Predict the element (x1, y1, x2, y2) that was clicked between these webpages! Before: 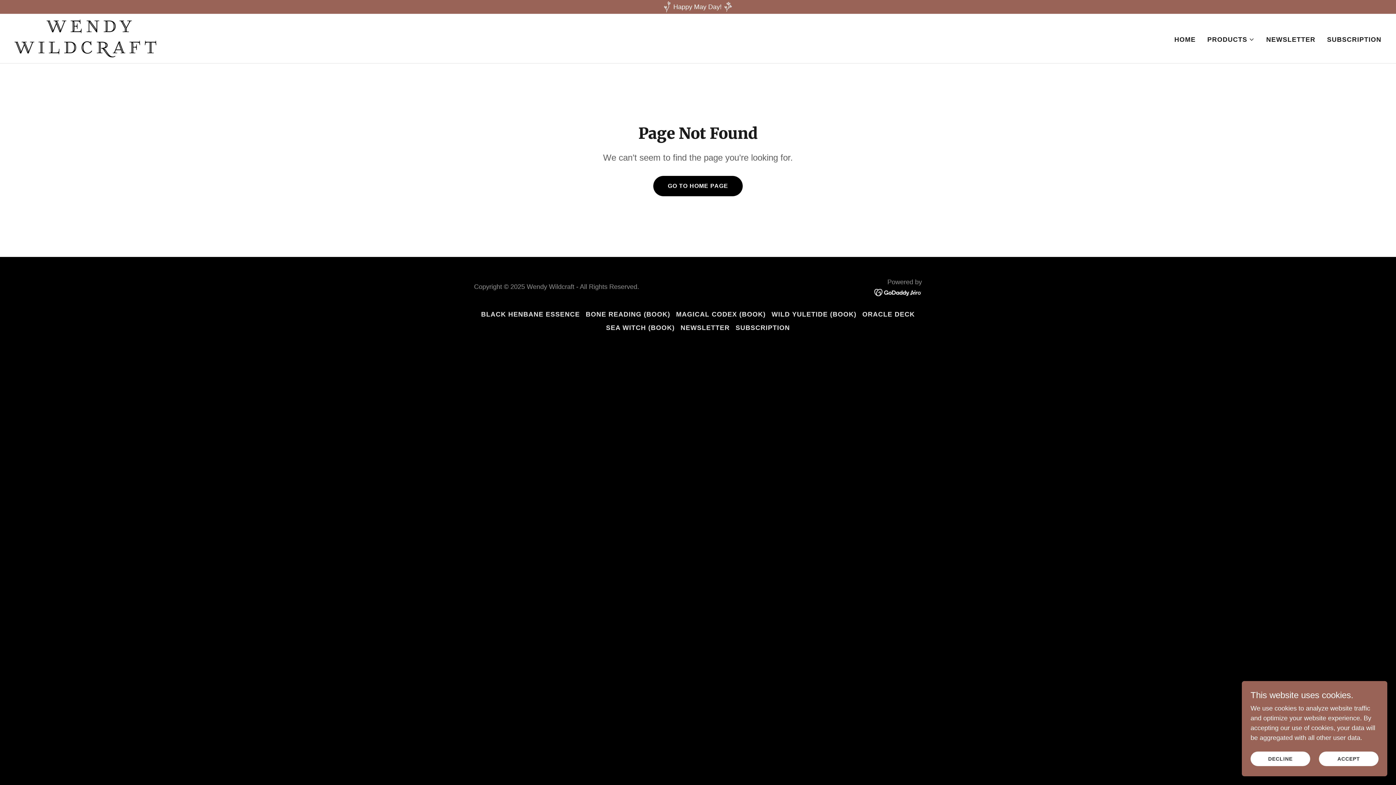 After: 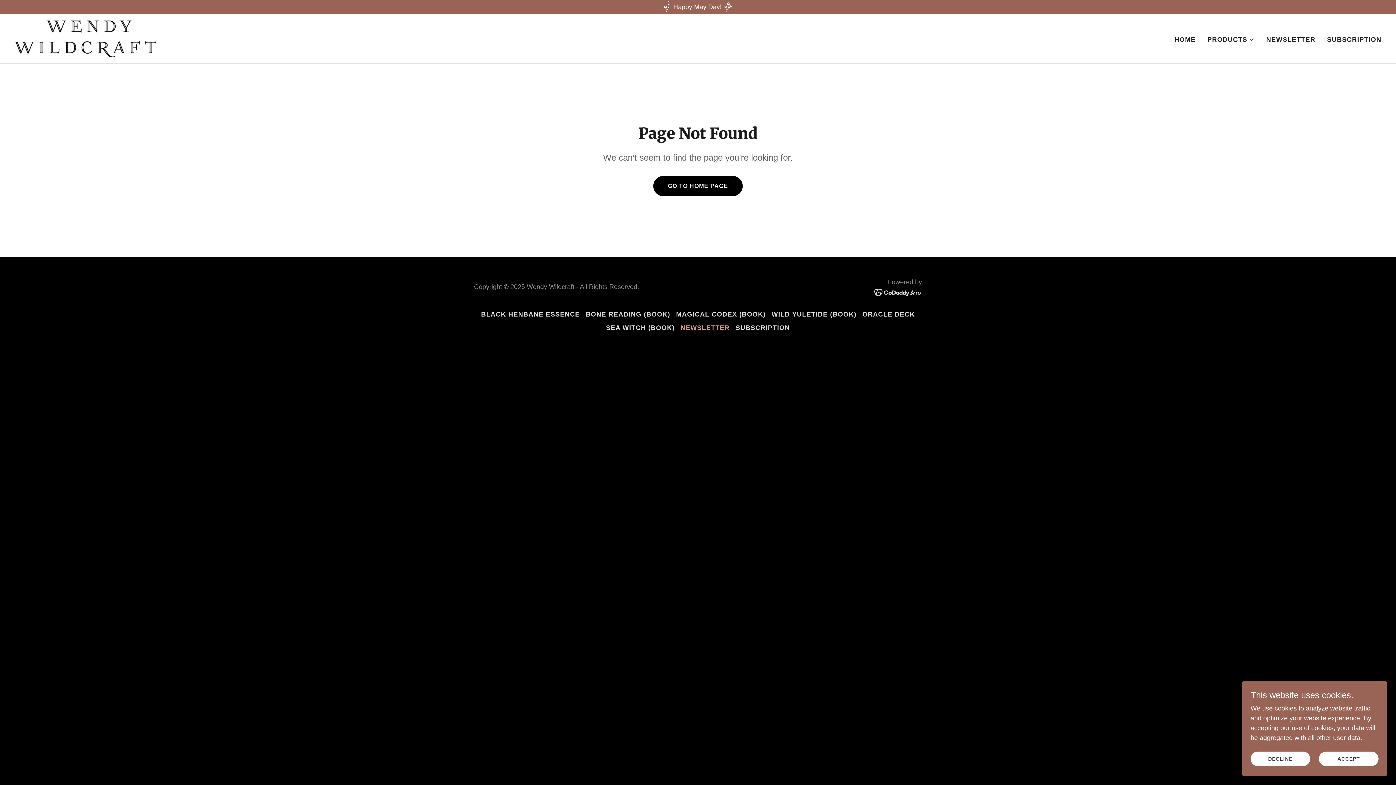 Action: bbox: (677, 321, 732, 335) label: NEWSLETTER